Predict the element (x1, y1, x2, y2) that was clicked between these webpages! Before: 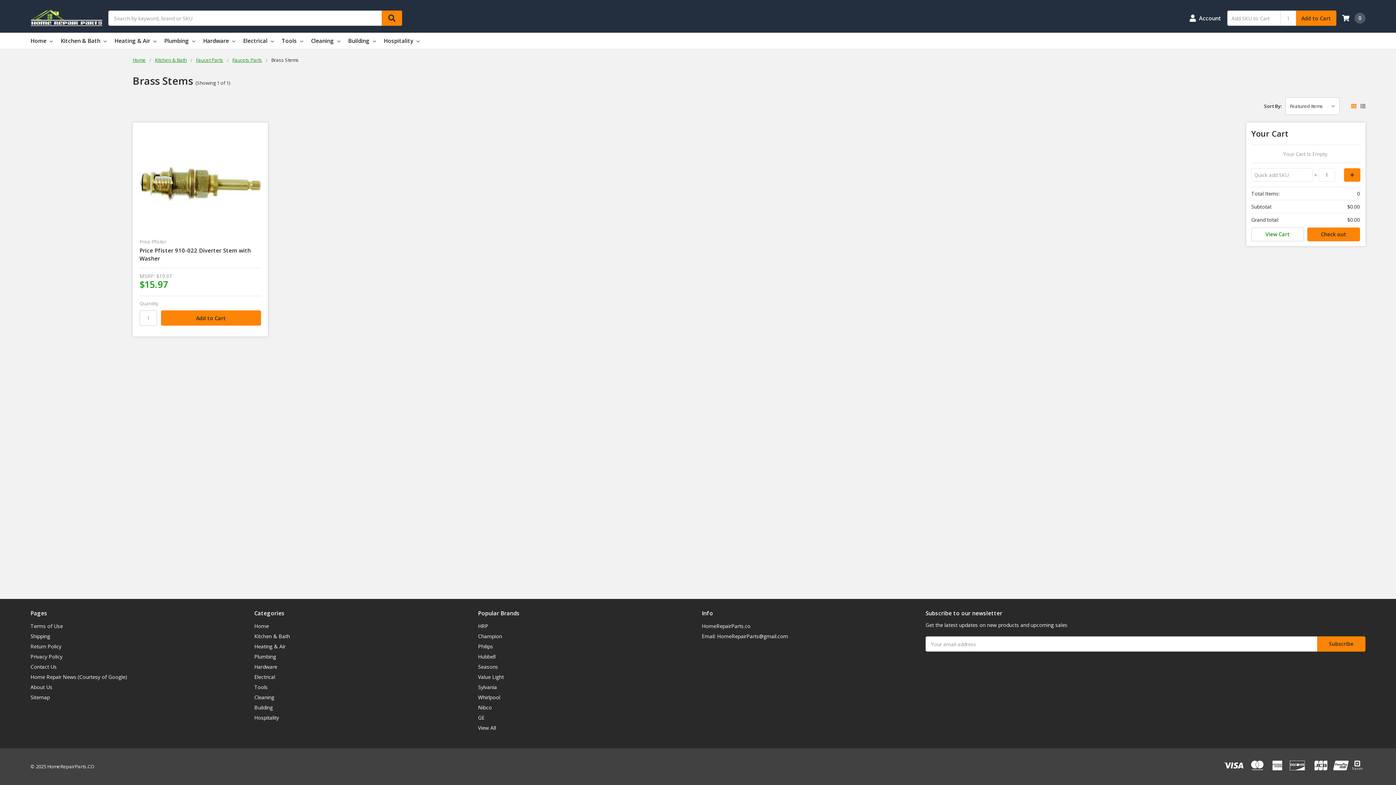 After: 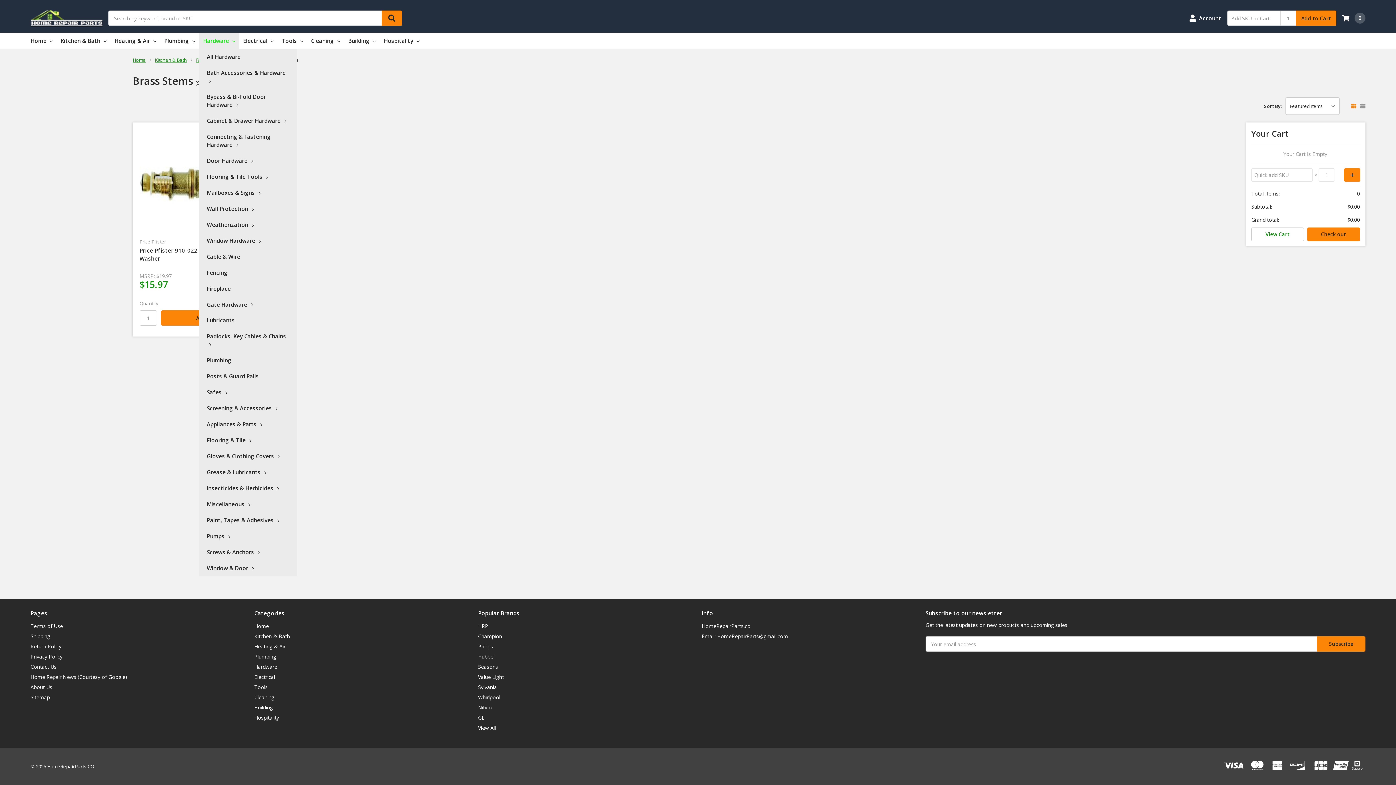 Action: label: Hardware  bbox: (199, 32, 239, 48)